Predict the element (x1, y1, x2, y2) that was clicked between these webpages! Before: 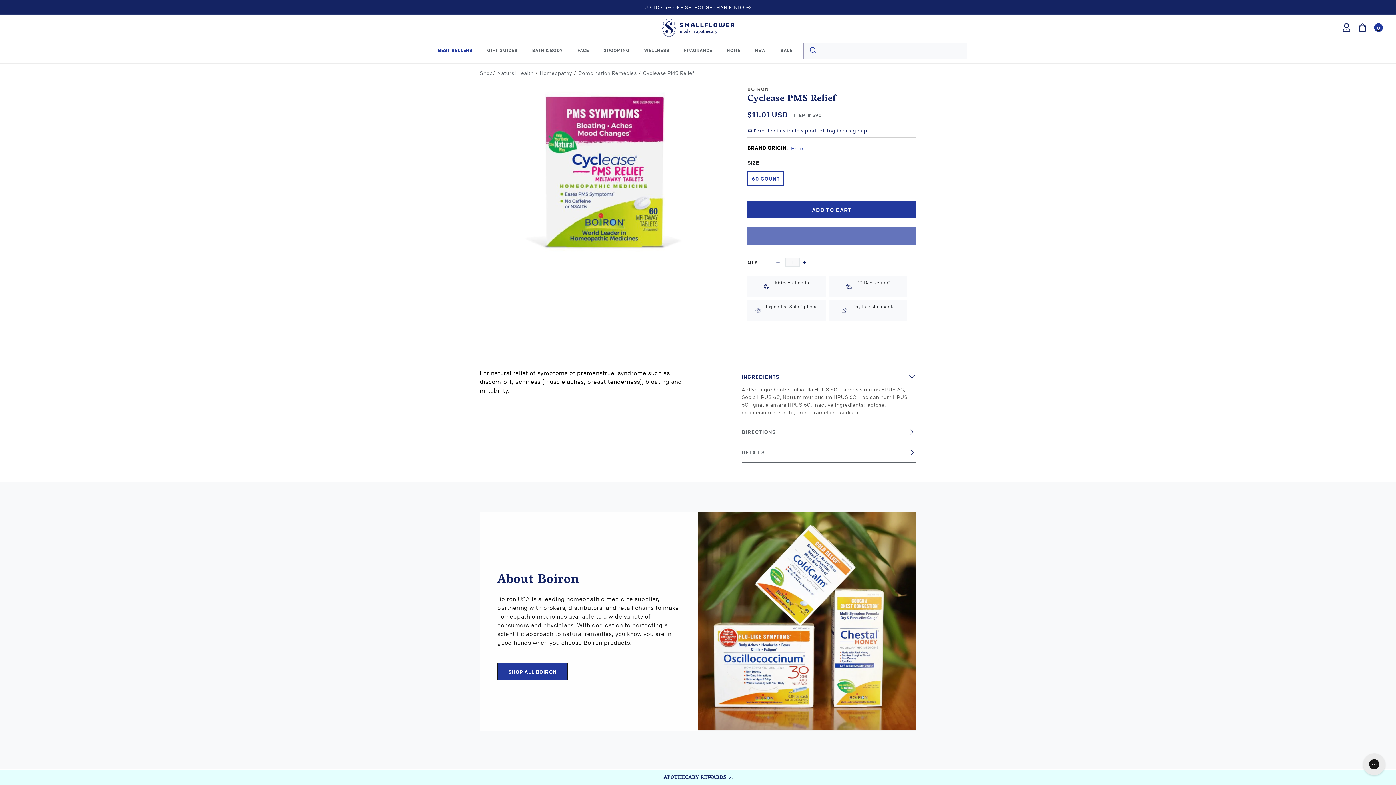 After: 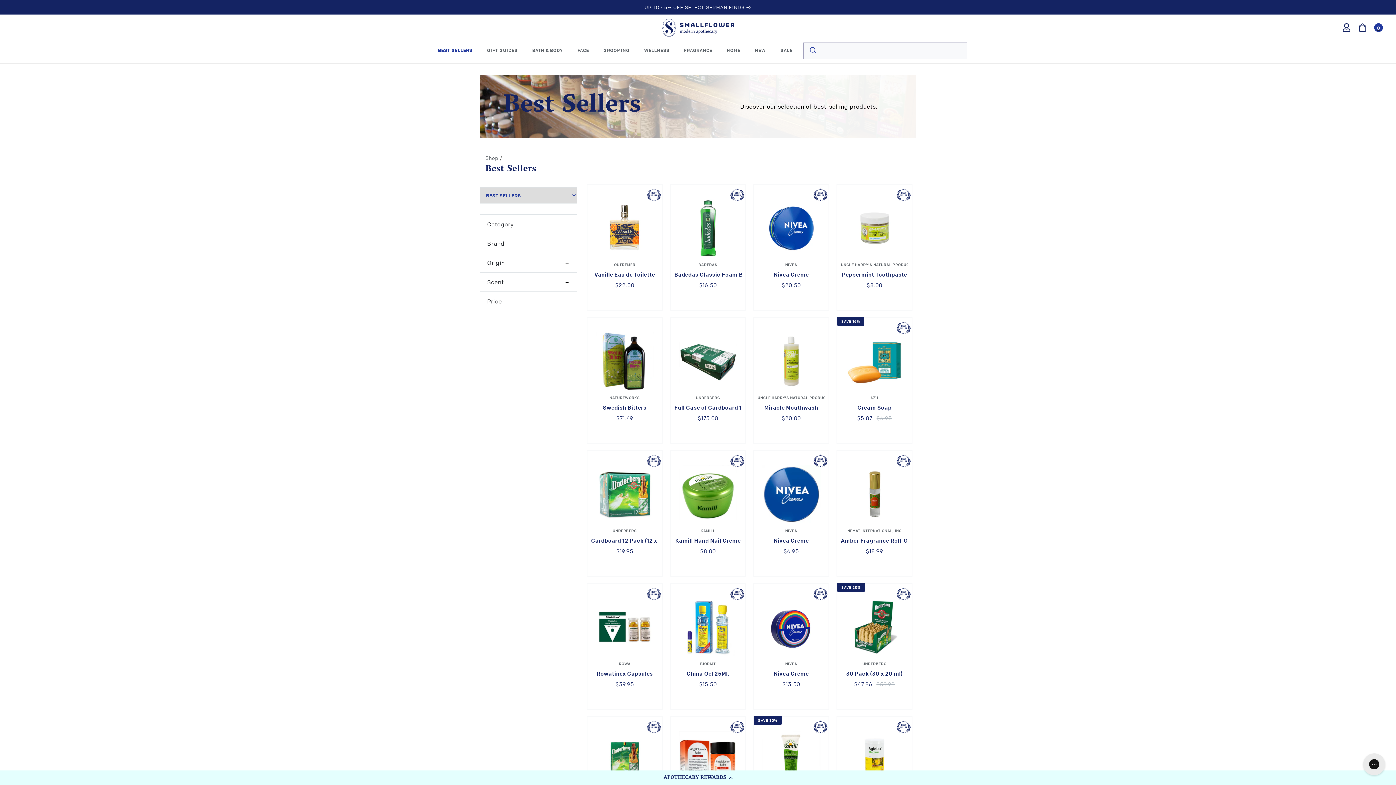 Action: label: BEST SELLERS bbox: (438, 40, 472, 60)